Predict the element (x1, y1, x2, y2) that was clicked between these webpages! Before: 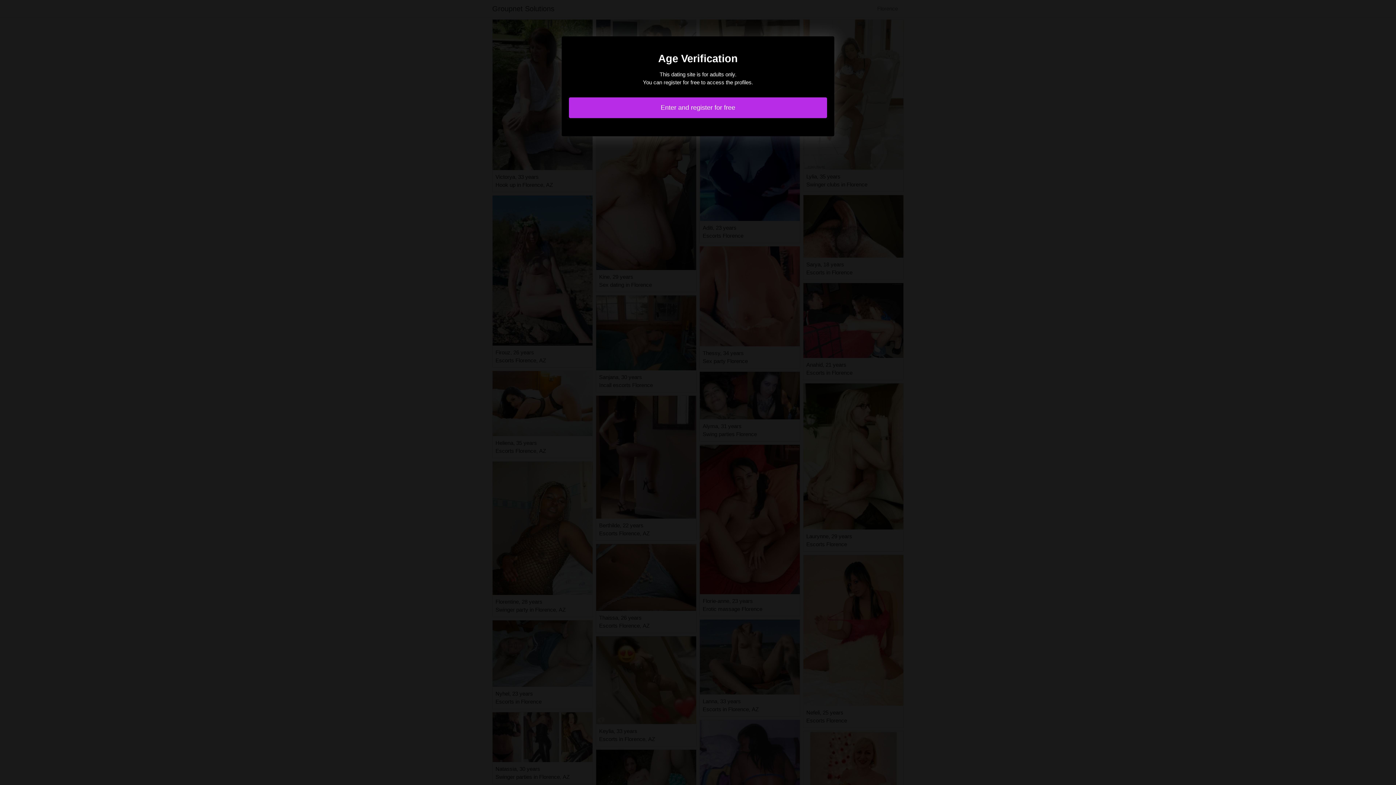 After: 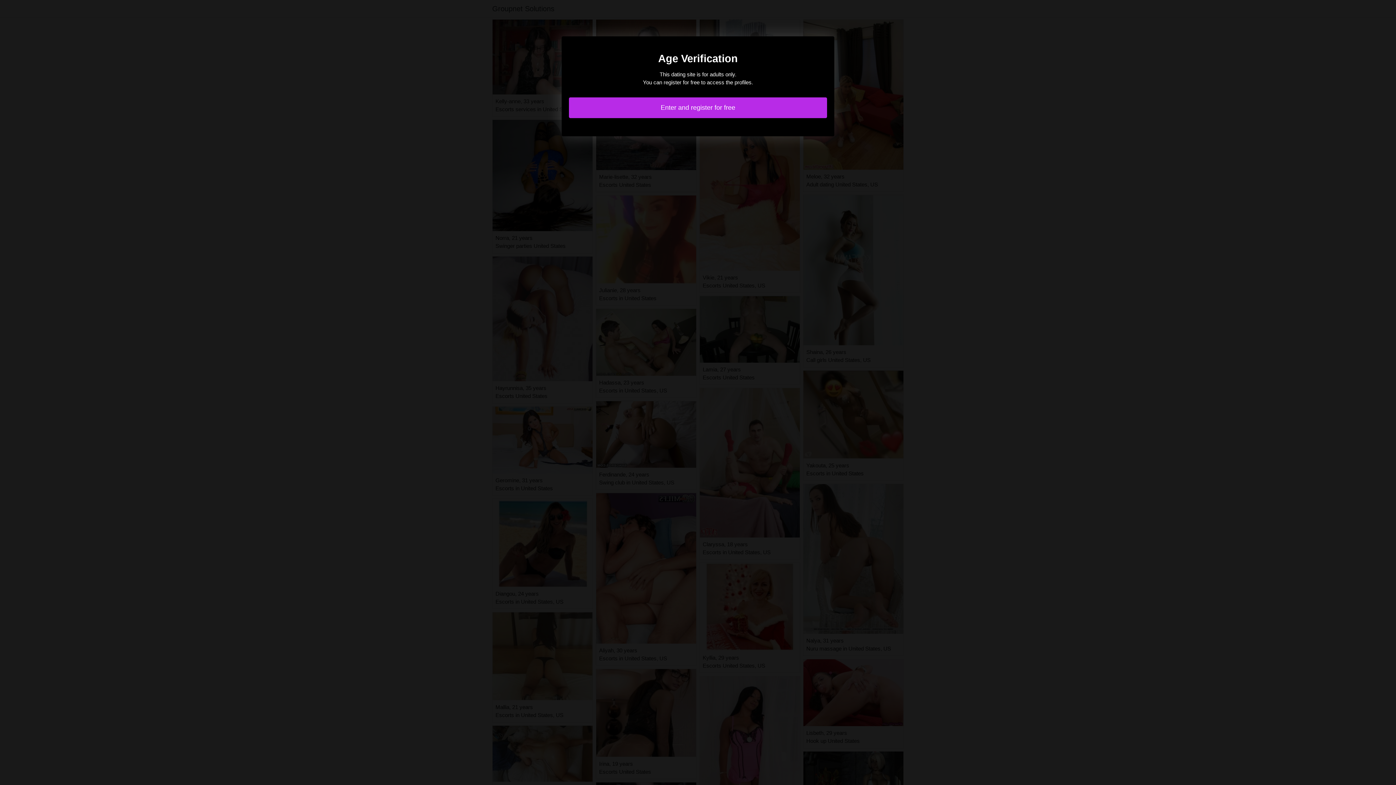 Action: label: Enter and register for free bbox: (569, 97, 827, 118)